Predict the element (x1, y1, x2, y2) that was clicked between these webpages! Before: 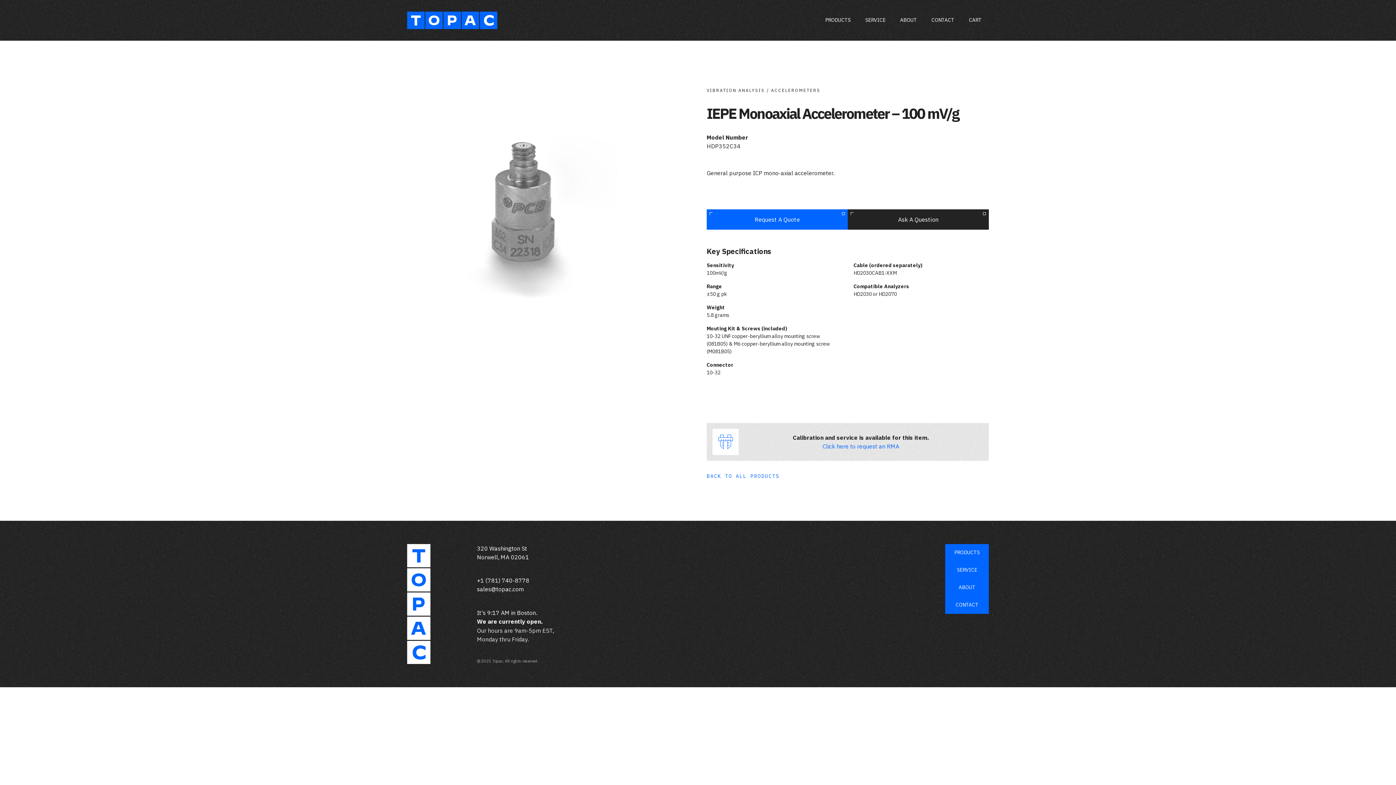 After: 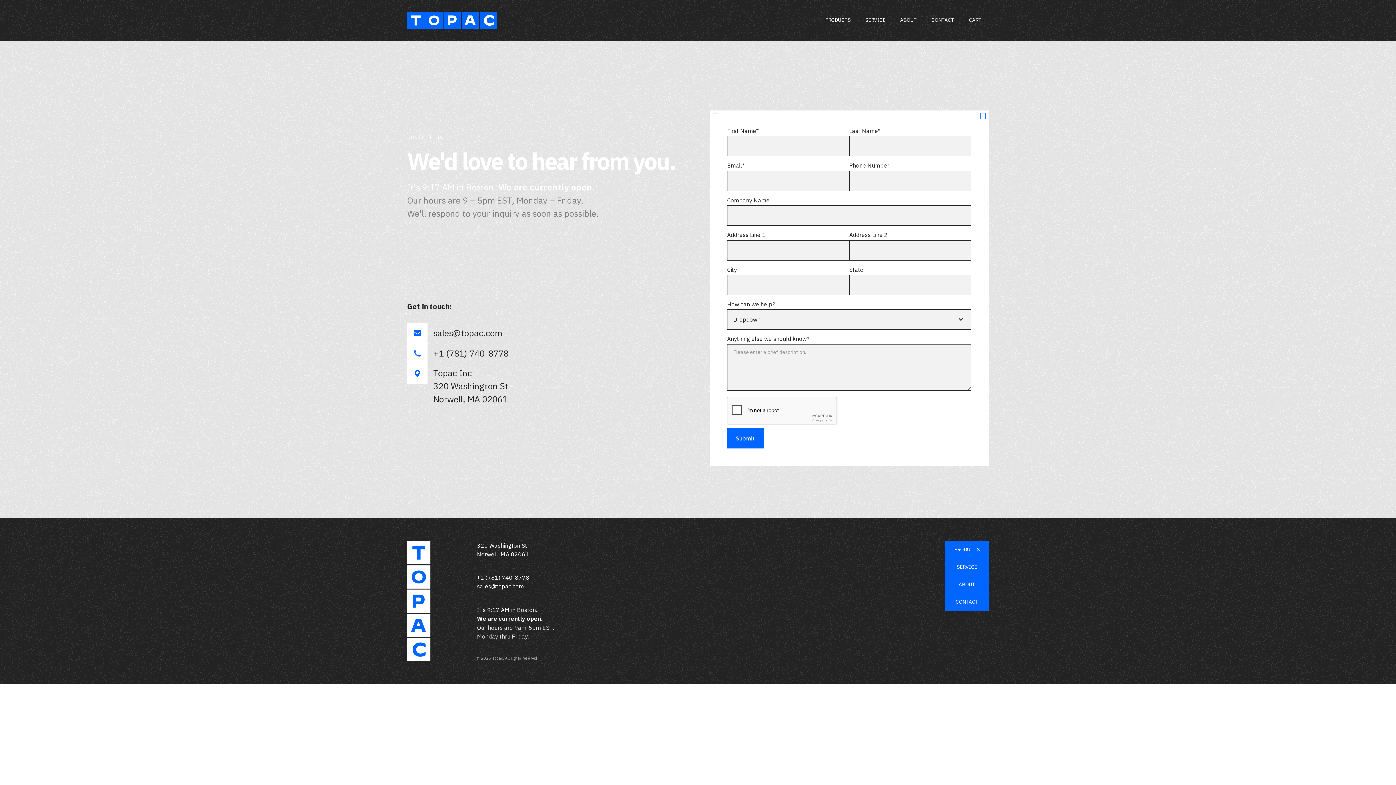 Action: bbox: (945, 596, 989, 614) label: CONTACT